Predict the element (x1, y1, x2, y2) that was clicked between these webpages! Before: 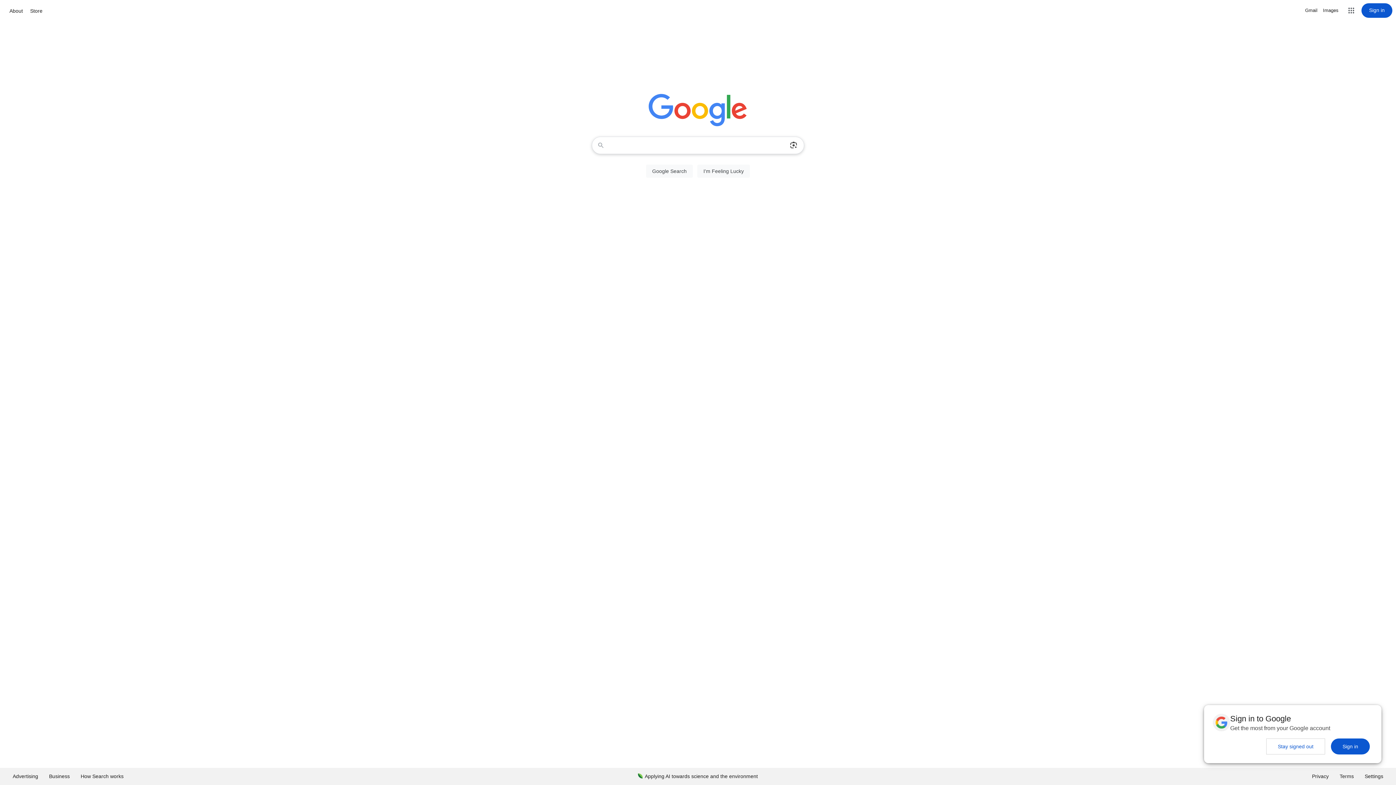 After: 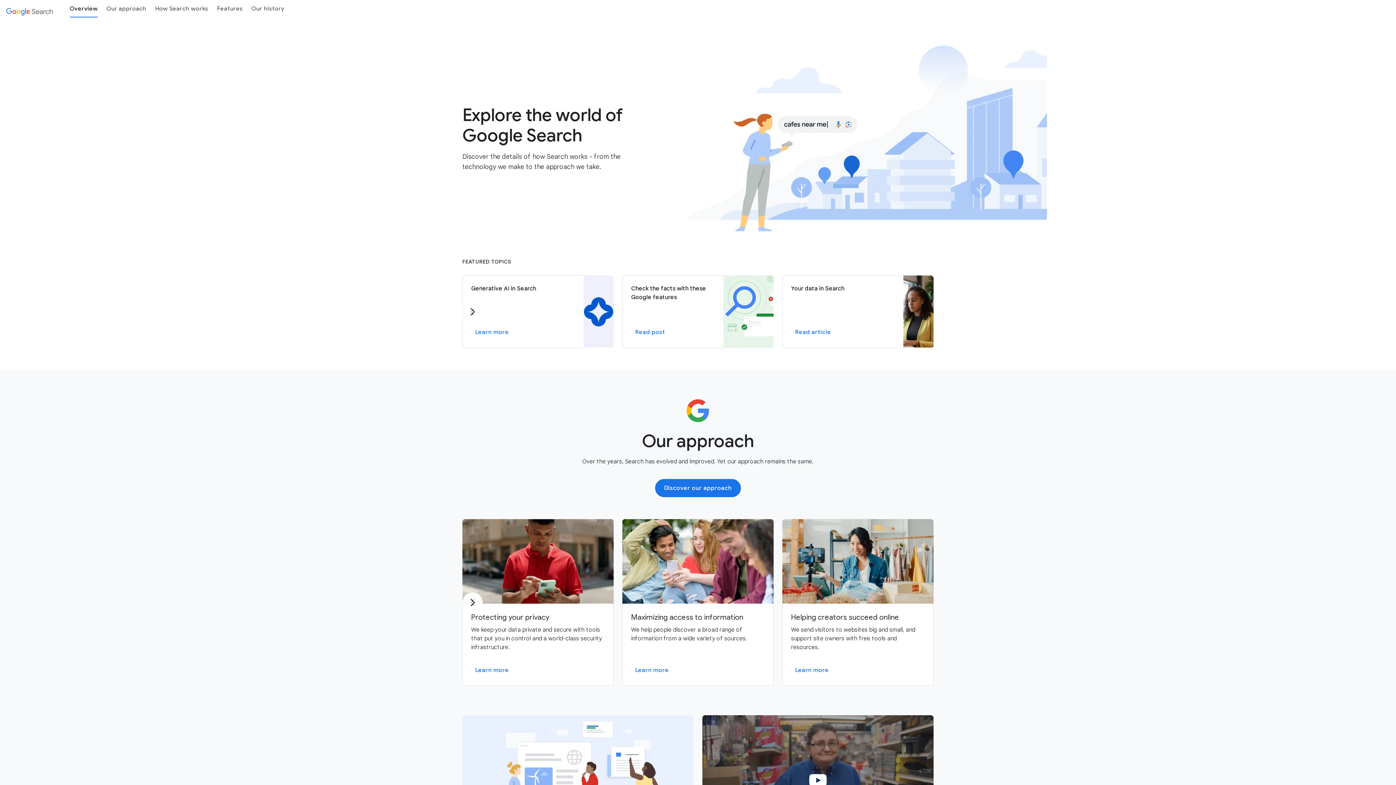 Action: label: How Search works bbox: (75, 768, 129, 785)